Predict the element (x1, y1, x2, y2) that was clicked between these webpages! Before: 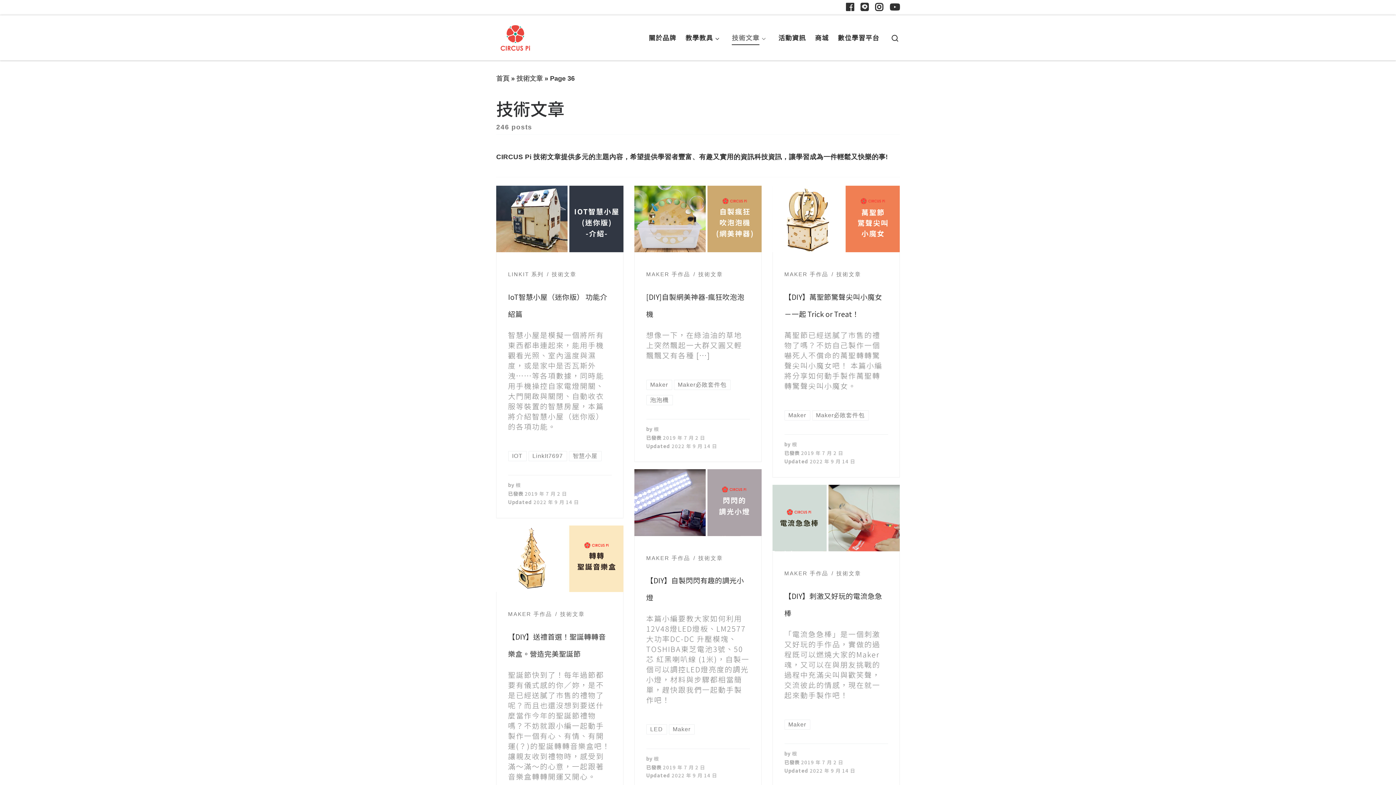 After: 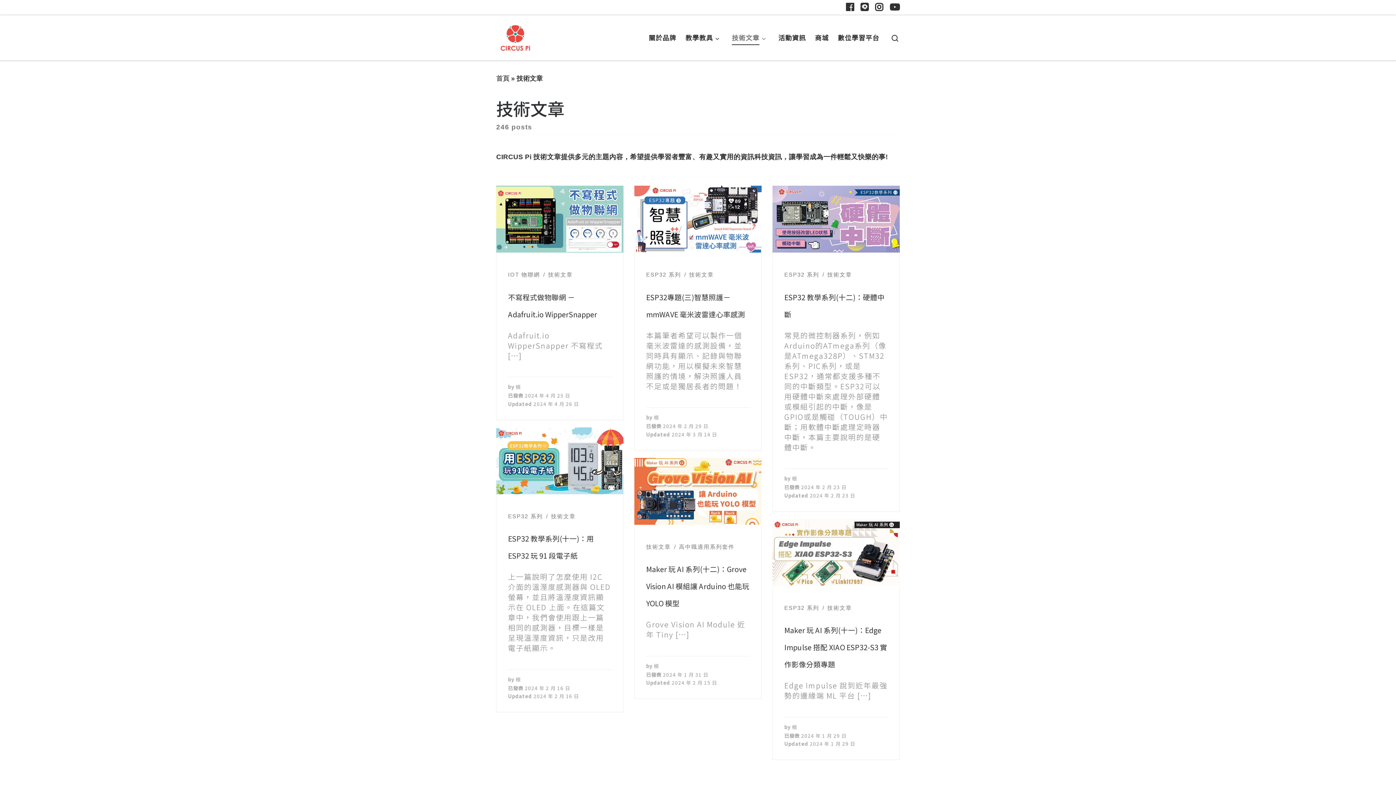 Action: bbox: (836, 269, 861, 280) label: 技術文章